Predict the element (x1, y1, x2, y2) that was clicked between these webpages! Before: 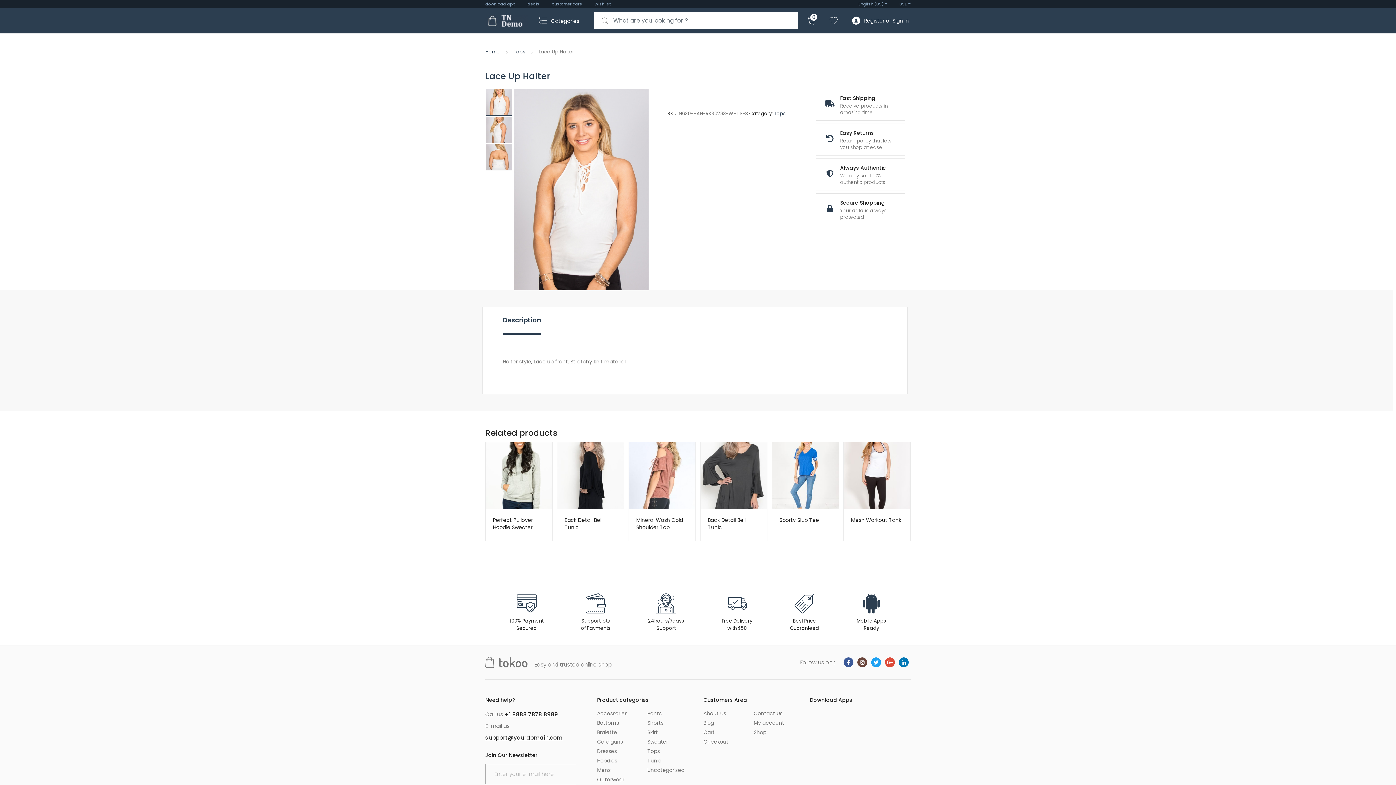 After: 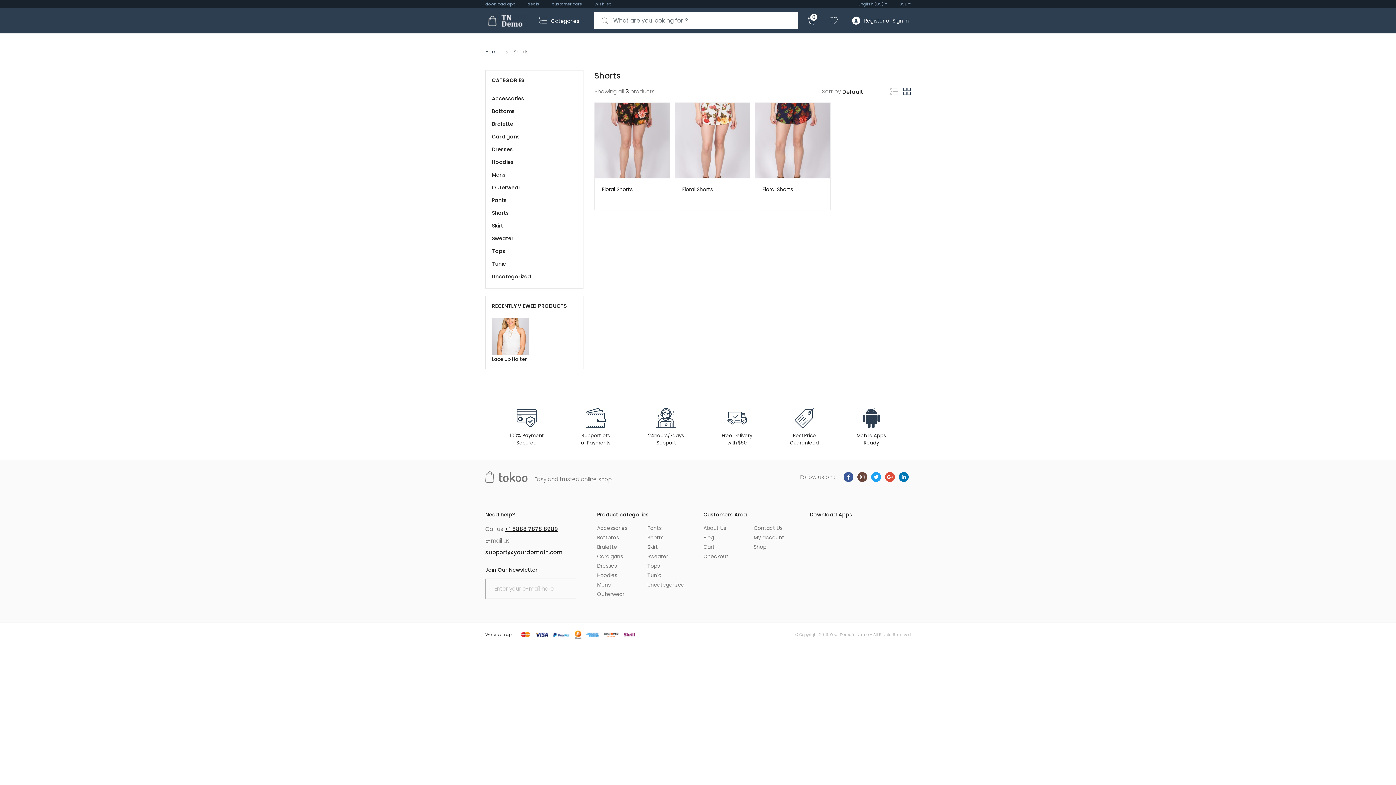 Action: bbox: (647, 719, 663, 727) label: Shorts